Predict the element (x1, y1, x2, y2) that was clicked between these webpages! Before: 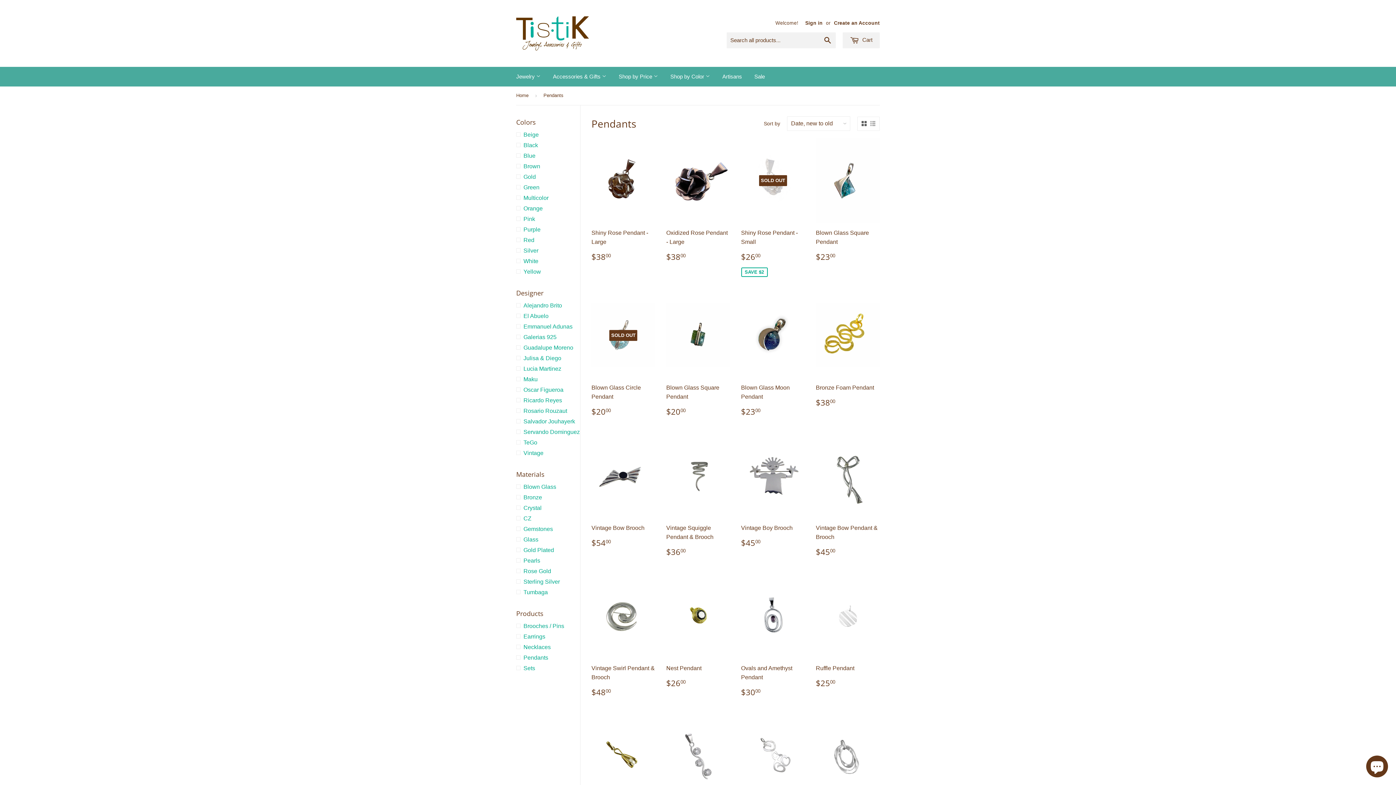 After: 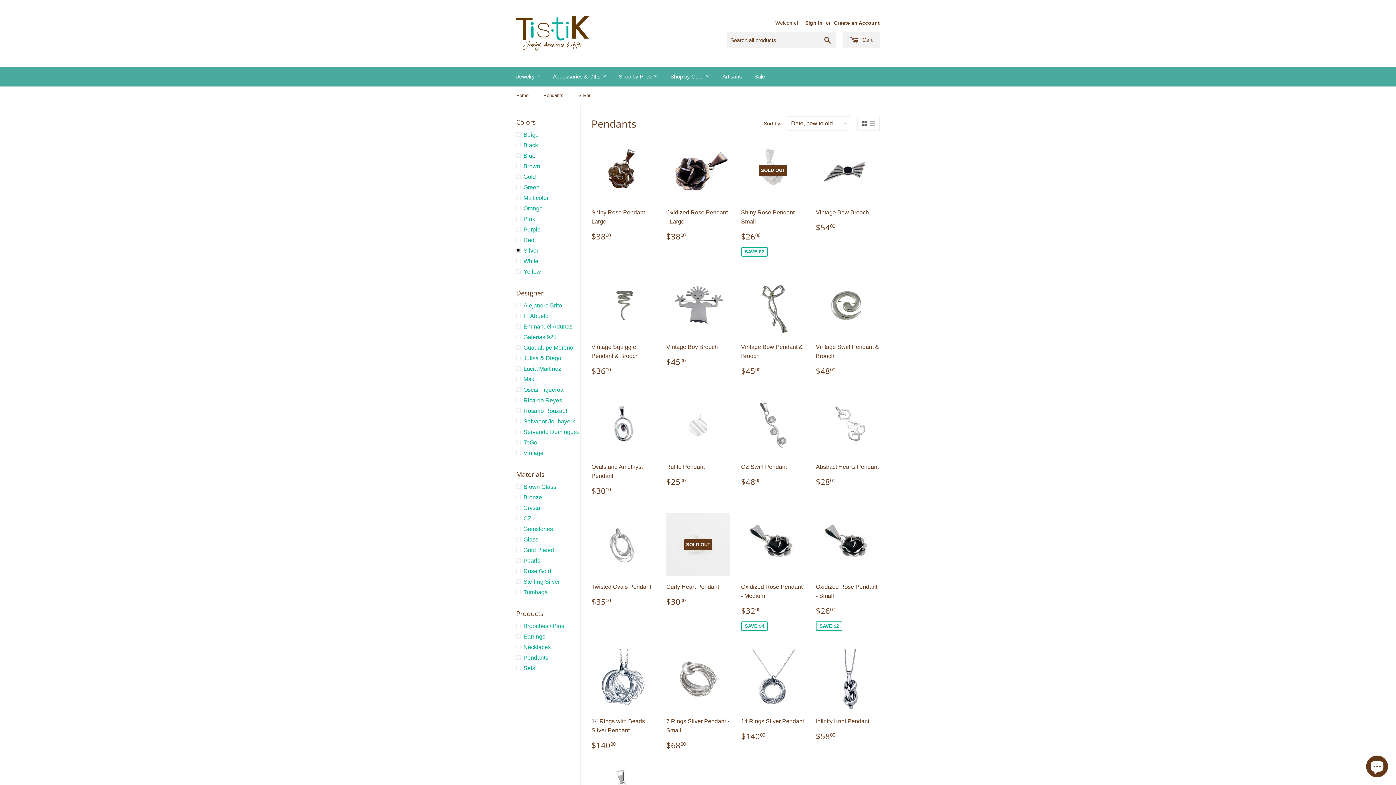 Action: bbox: (516, 246, 580, 255) label: Silver